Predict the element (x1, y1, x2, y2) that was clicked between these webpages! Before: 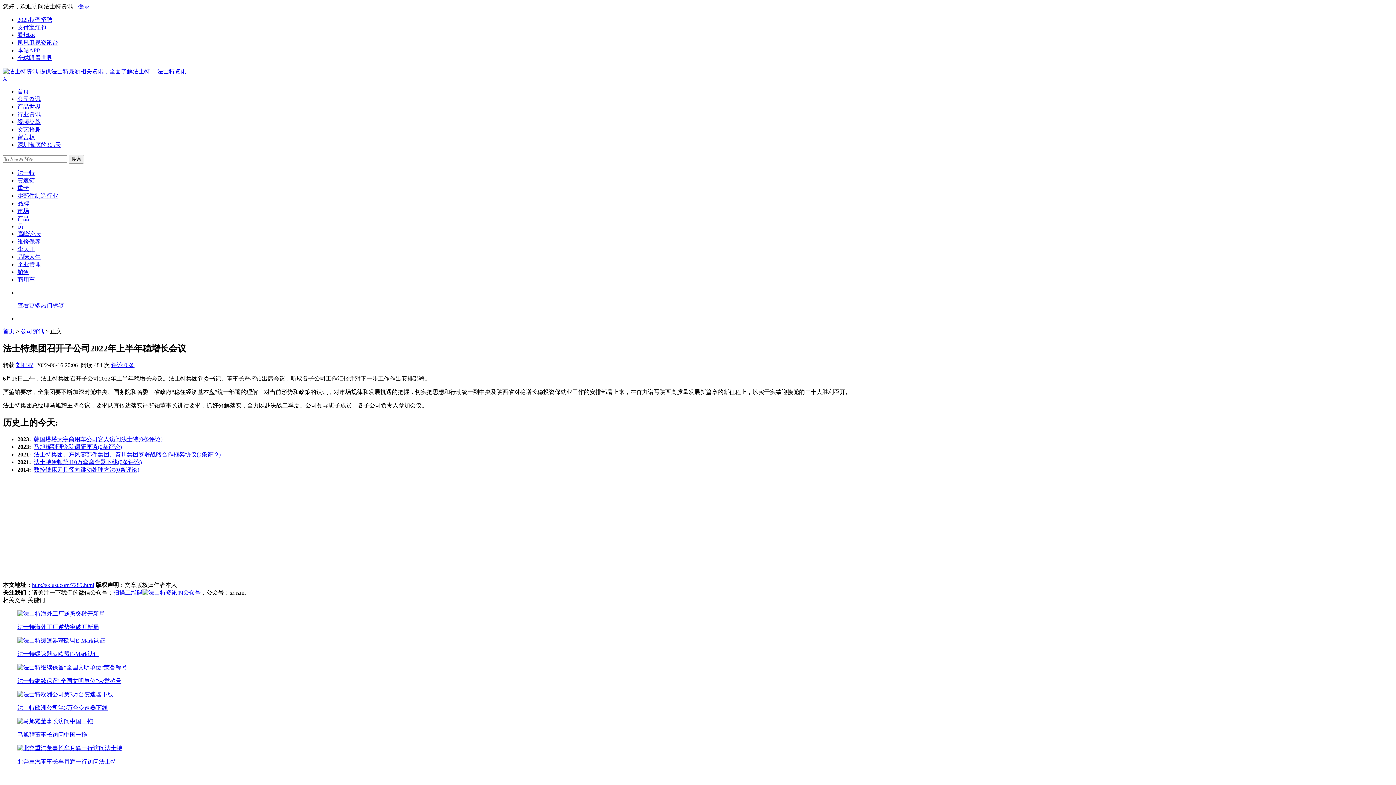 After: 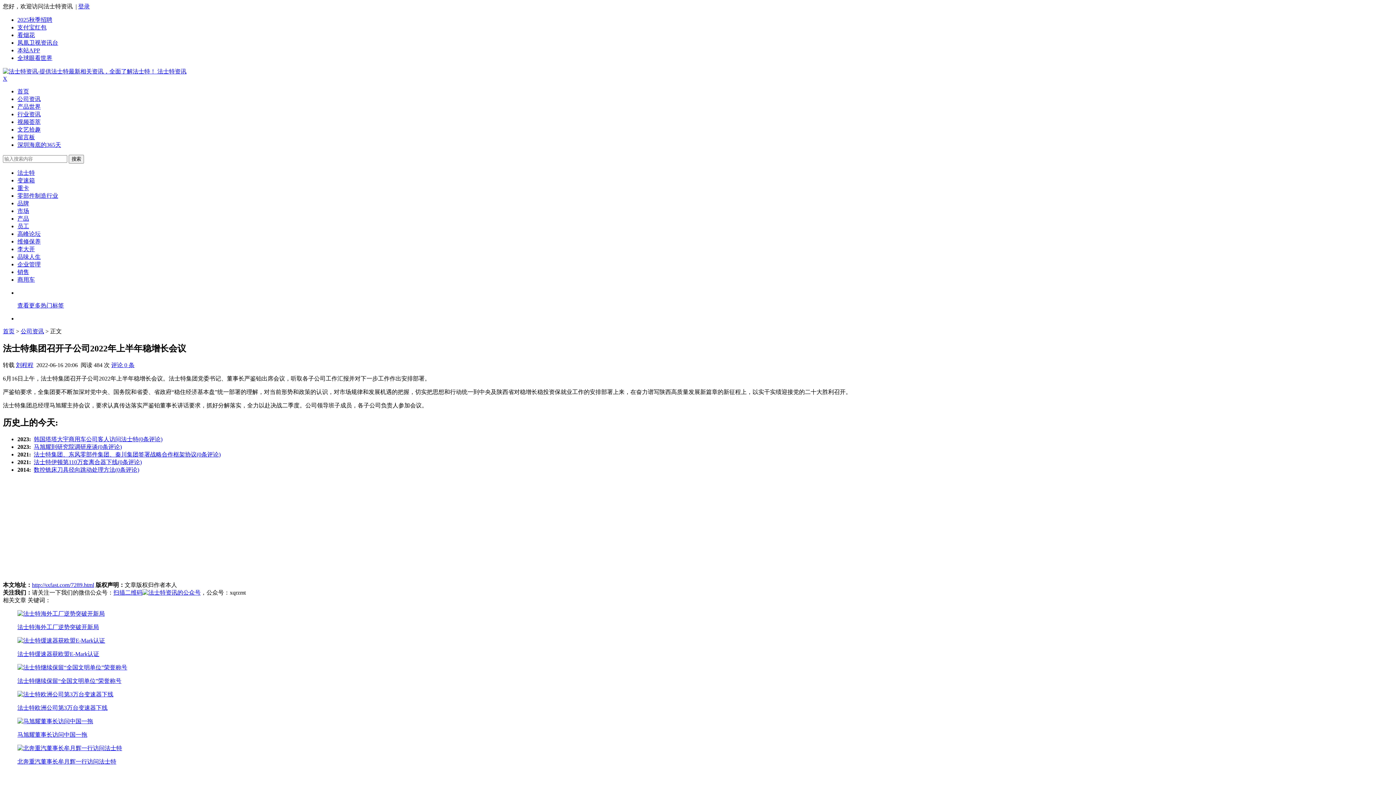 Action: label: 变速箱 bbox: (17, 177, 34, 183)